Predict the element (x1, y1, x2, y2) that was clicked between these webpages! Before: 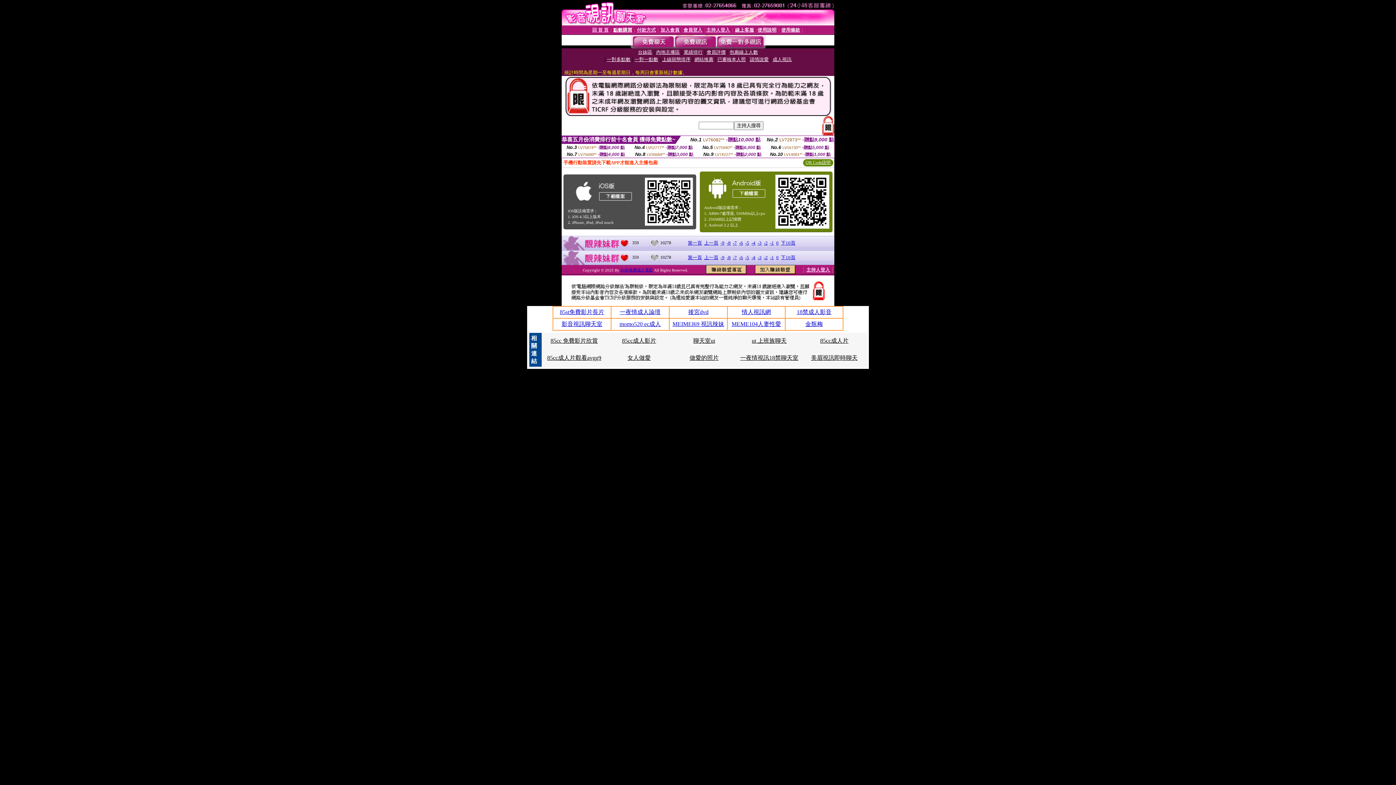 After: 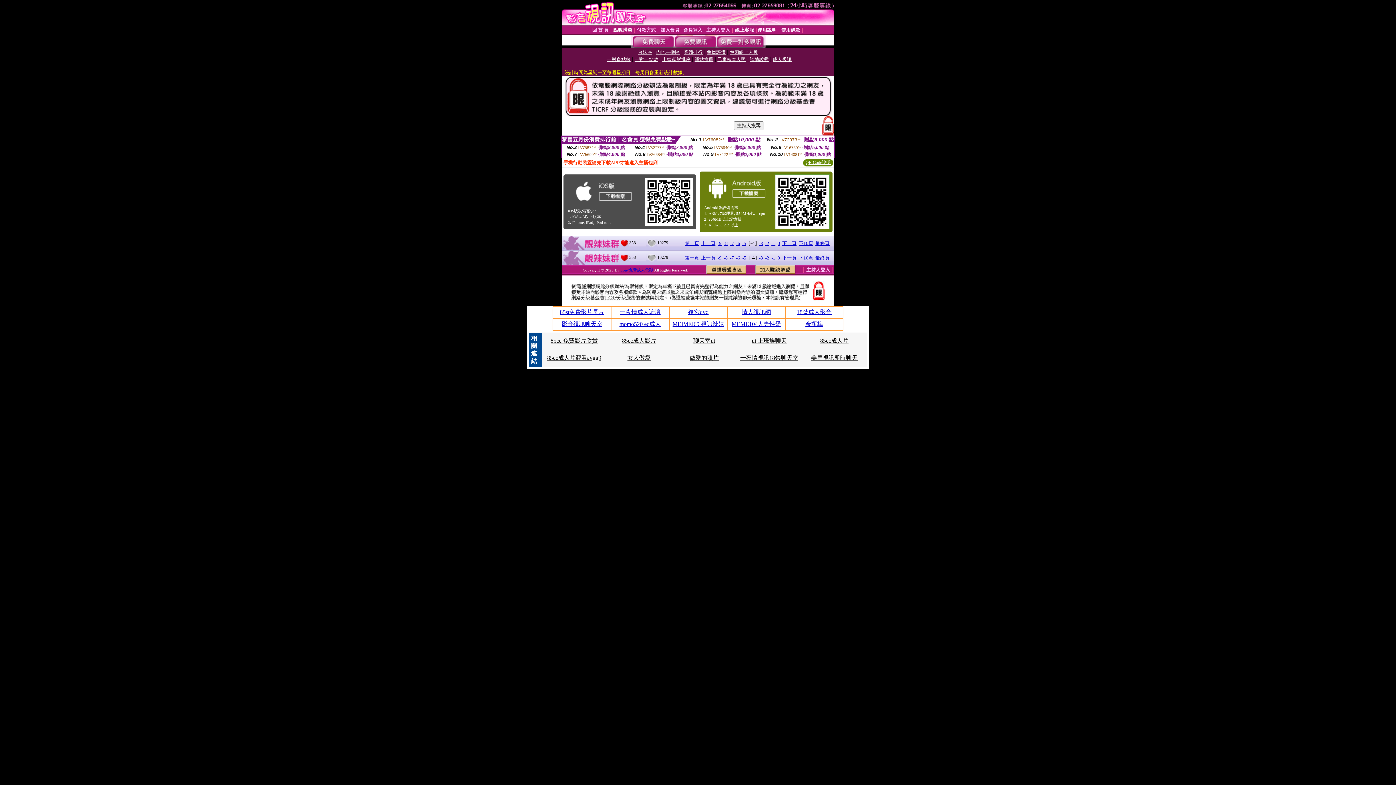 Action: bbox: (751, 254, 755, 260) label: -4